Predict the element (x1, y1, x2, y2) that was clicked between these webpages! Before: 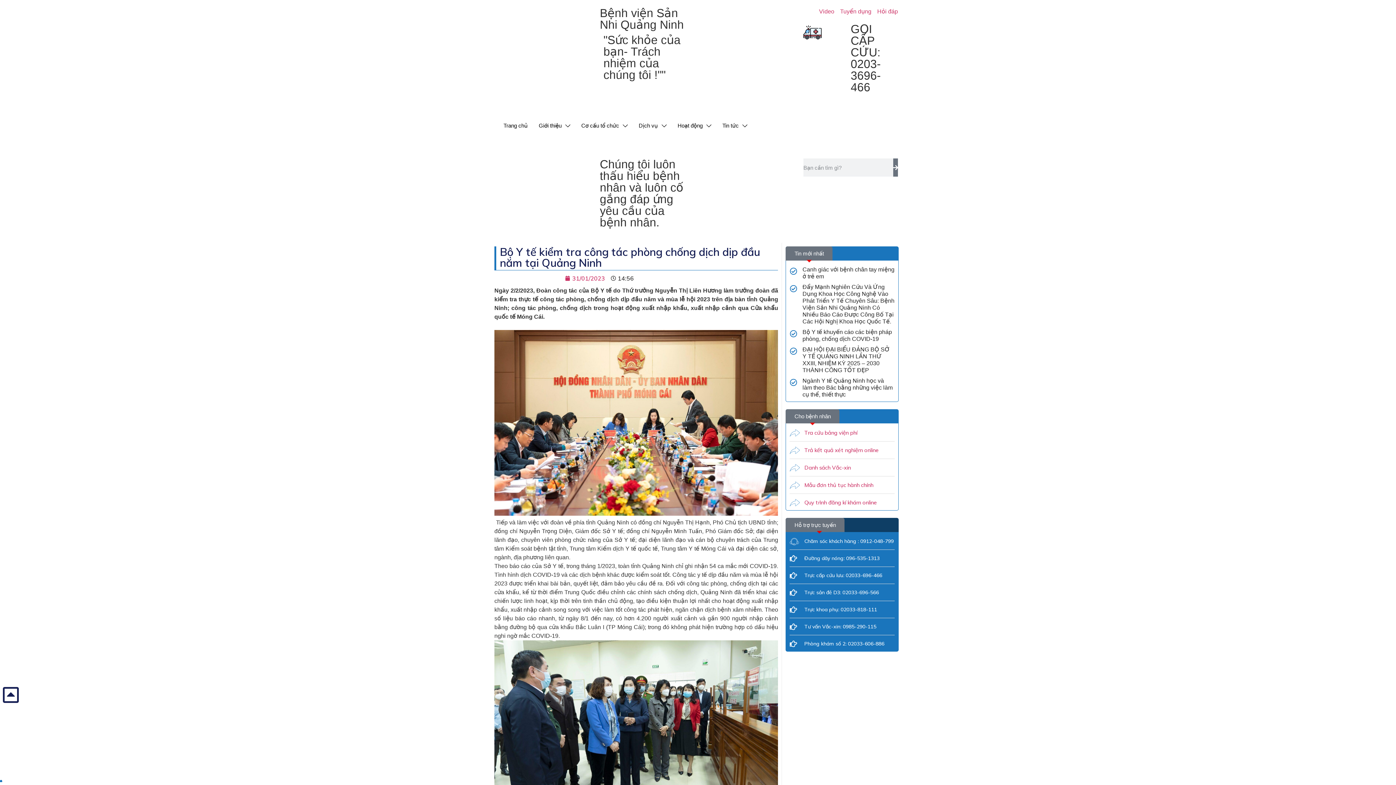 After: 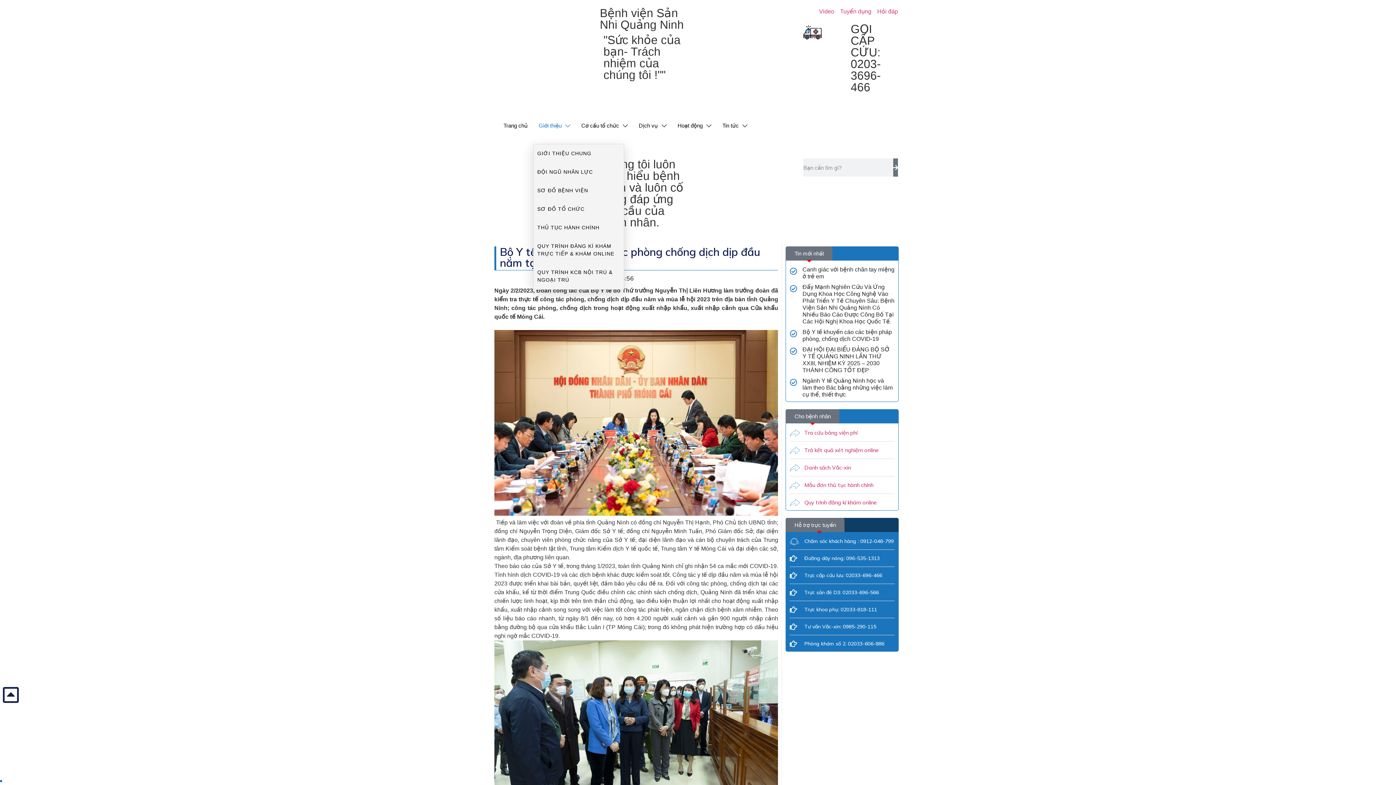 Action: label: Giới thiệu bbox: (533, 107, 576, 144)